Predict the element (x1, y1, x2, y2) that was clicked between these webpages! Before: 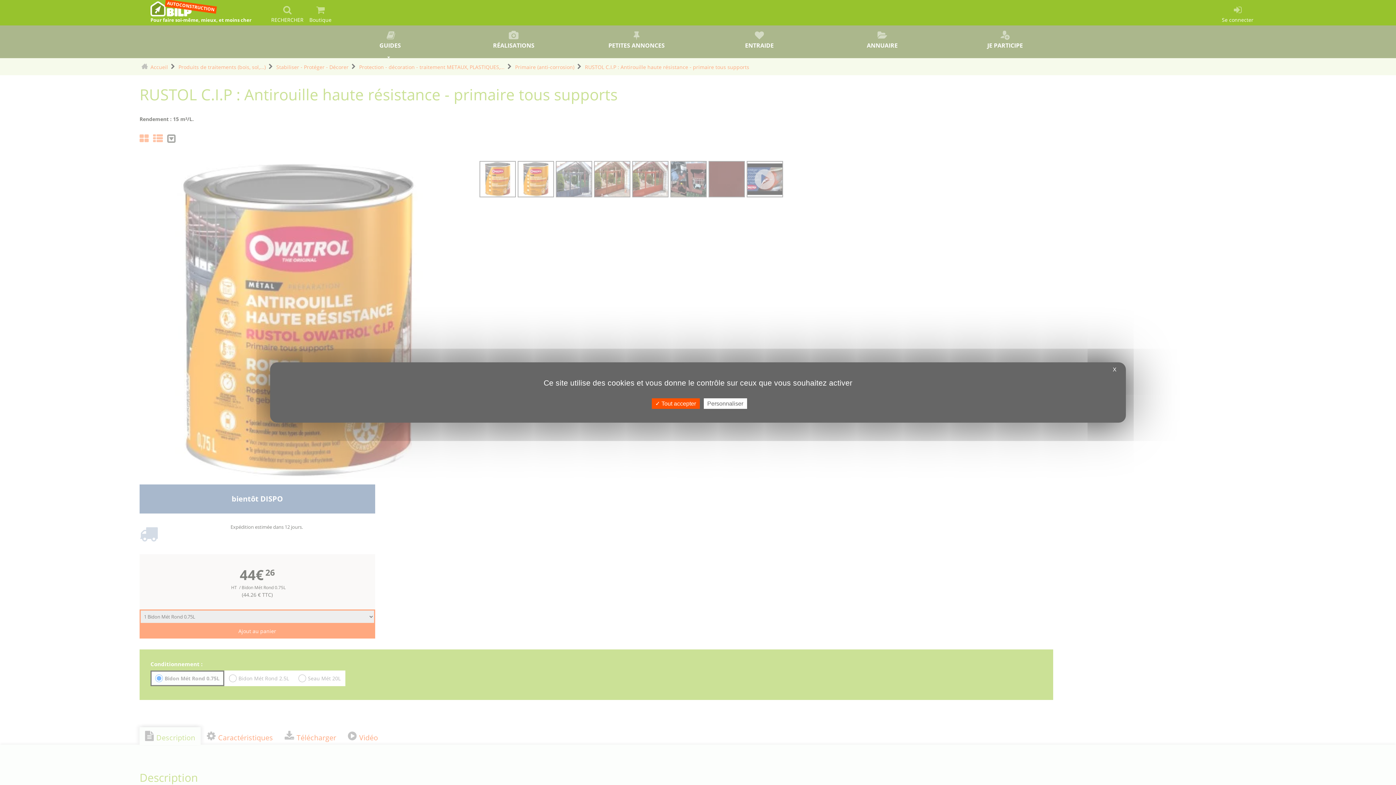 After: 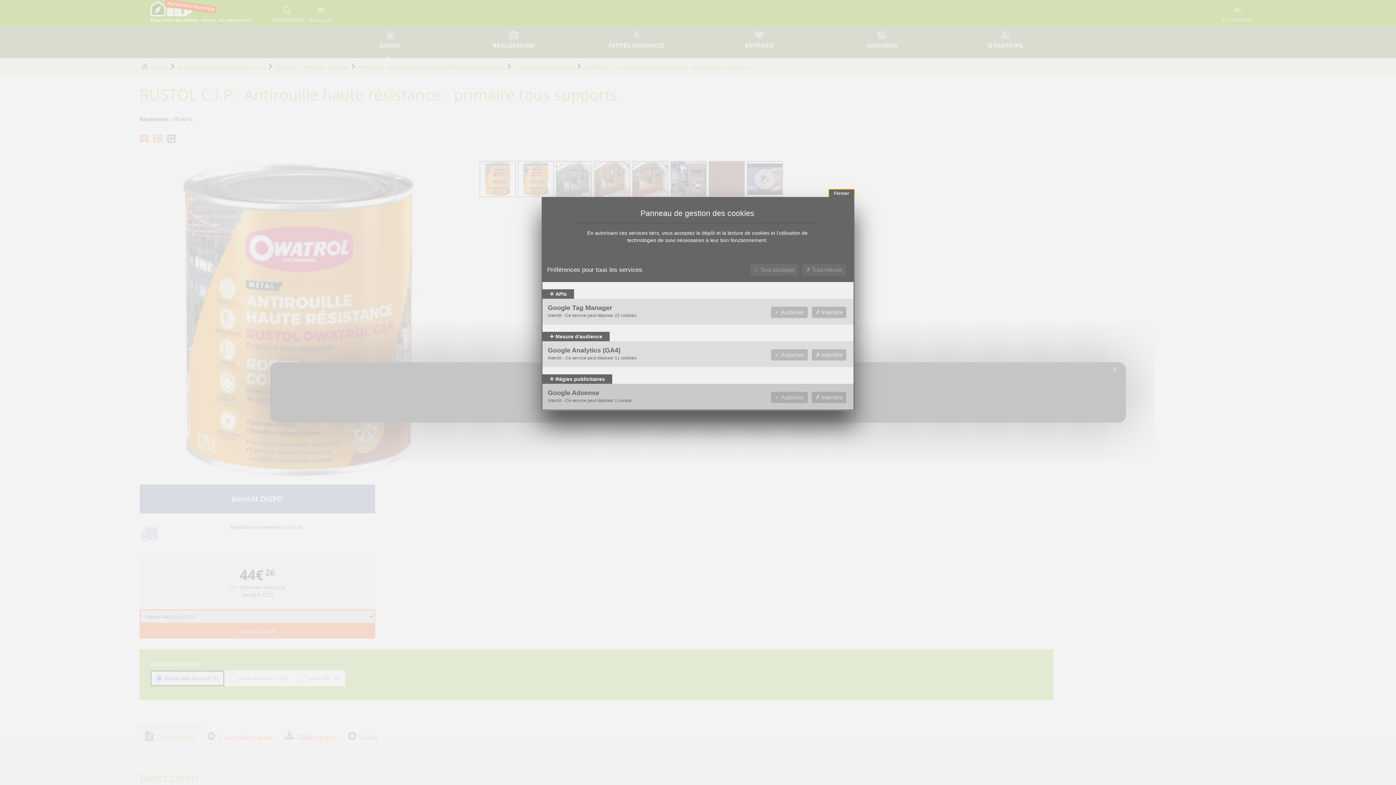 Action: label: Personnaliser (fenêtre modale) bbox: (703, 398, 747, 409)